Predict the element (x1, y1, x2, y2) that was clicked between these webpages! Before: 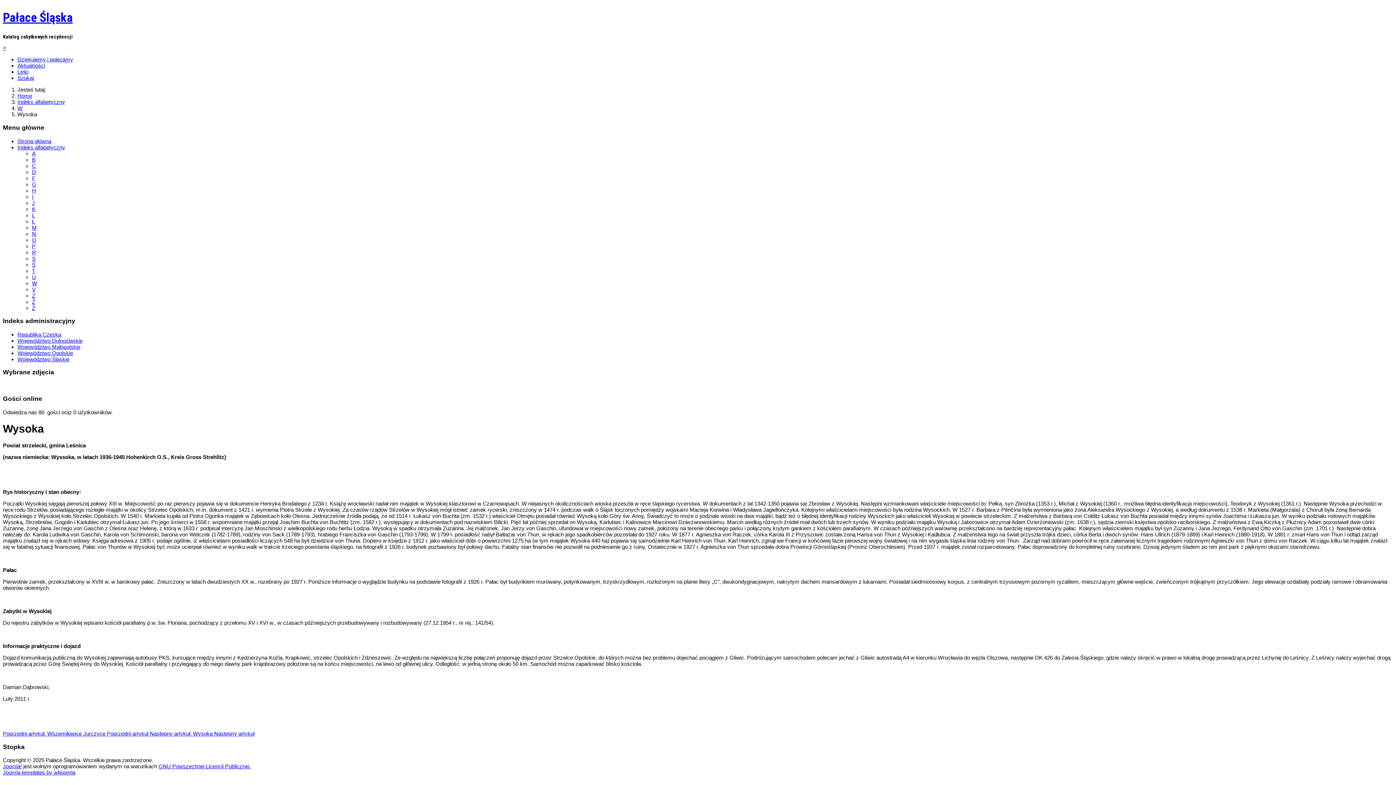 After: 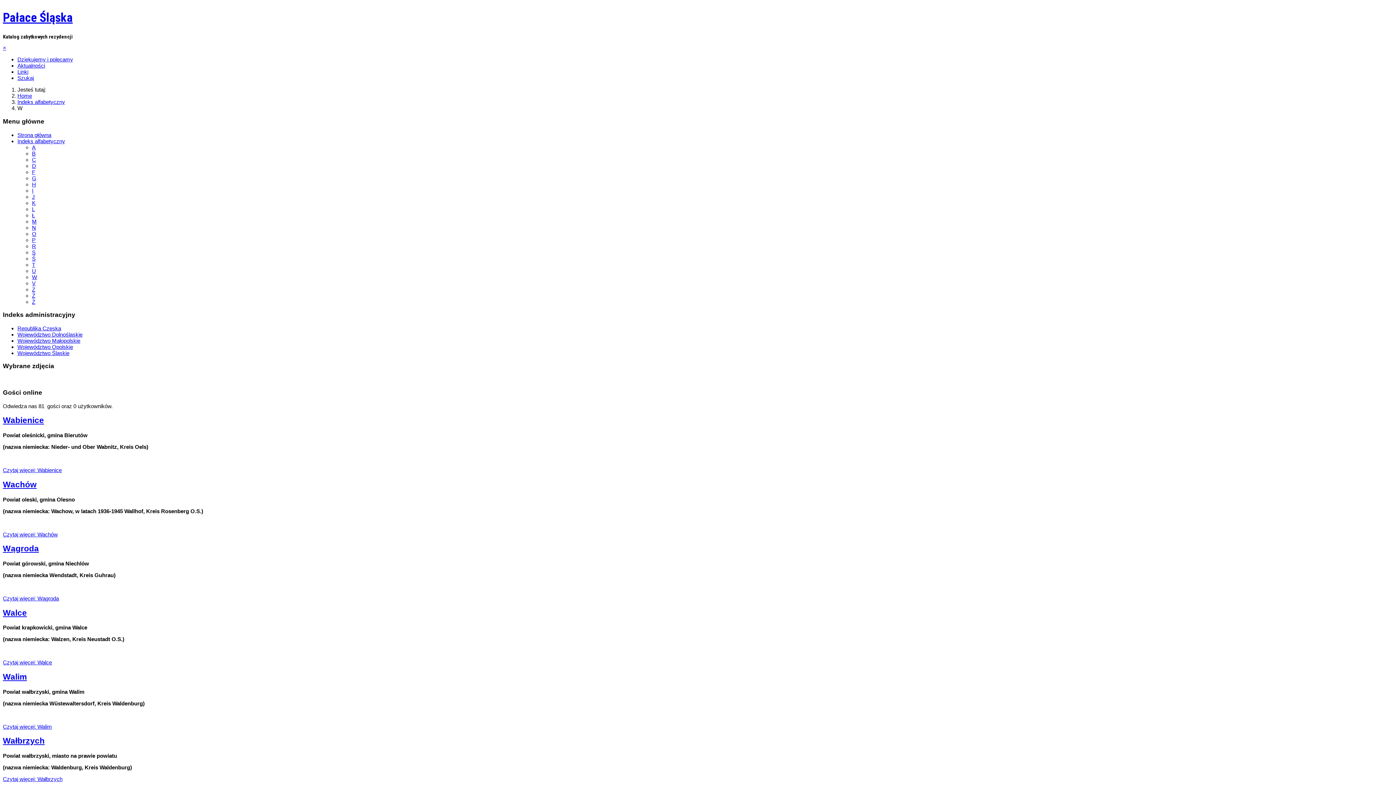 Action: bbox: (17, 105, 22, 111) label: W